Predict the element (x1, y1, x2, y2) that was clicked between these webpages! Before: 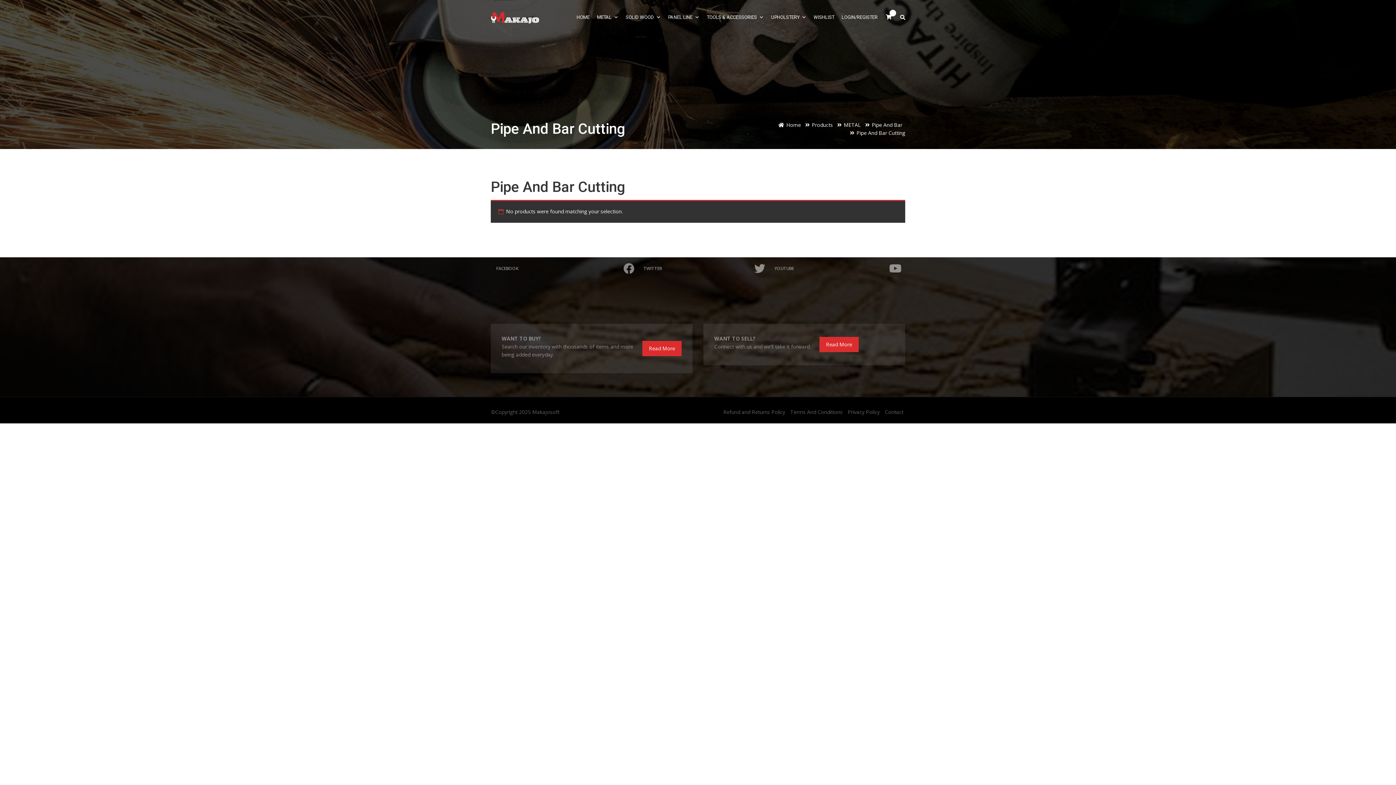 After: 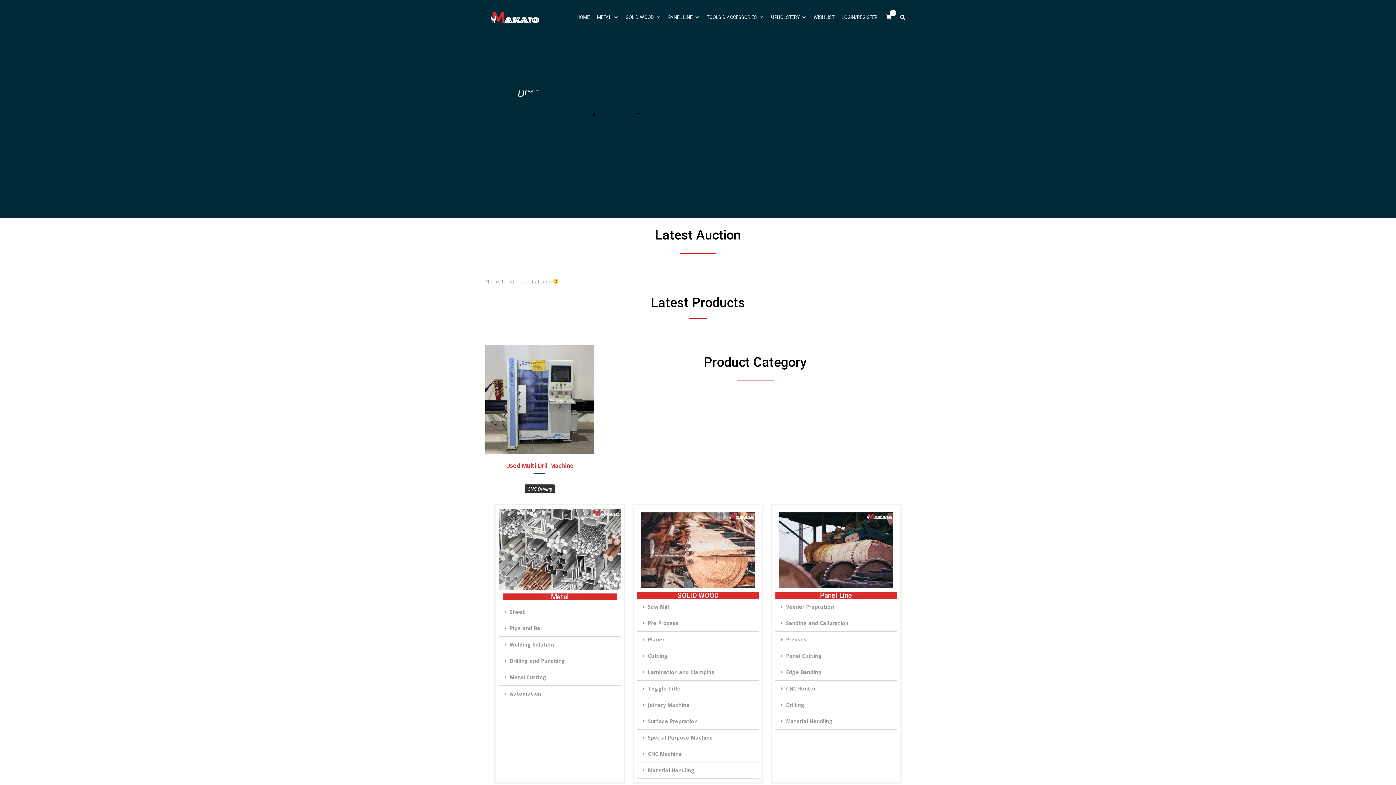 Action: label: Home bbox: (786, 121, 801, 128)